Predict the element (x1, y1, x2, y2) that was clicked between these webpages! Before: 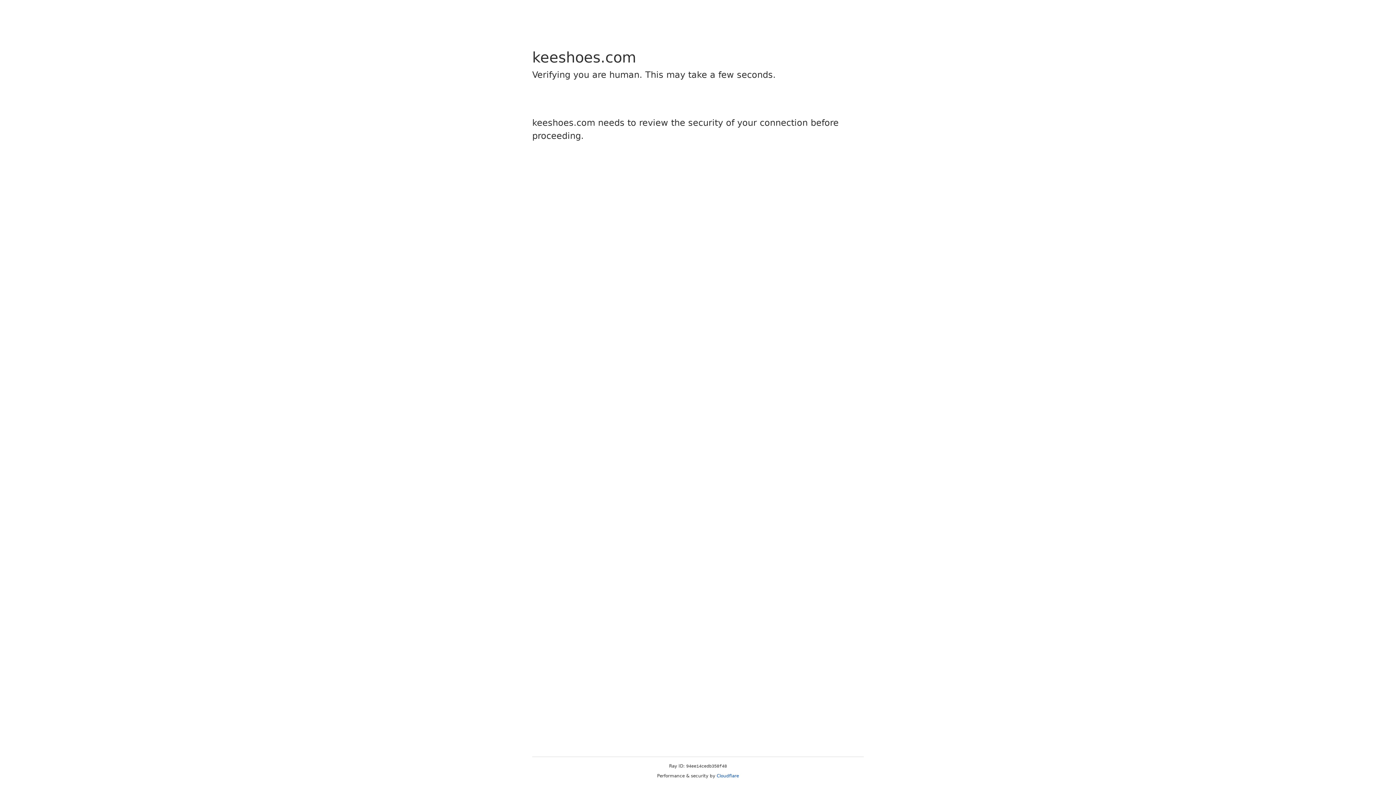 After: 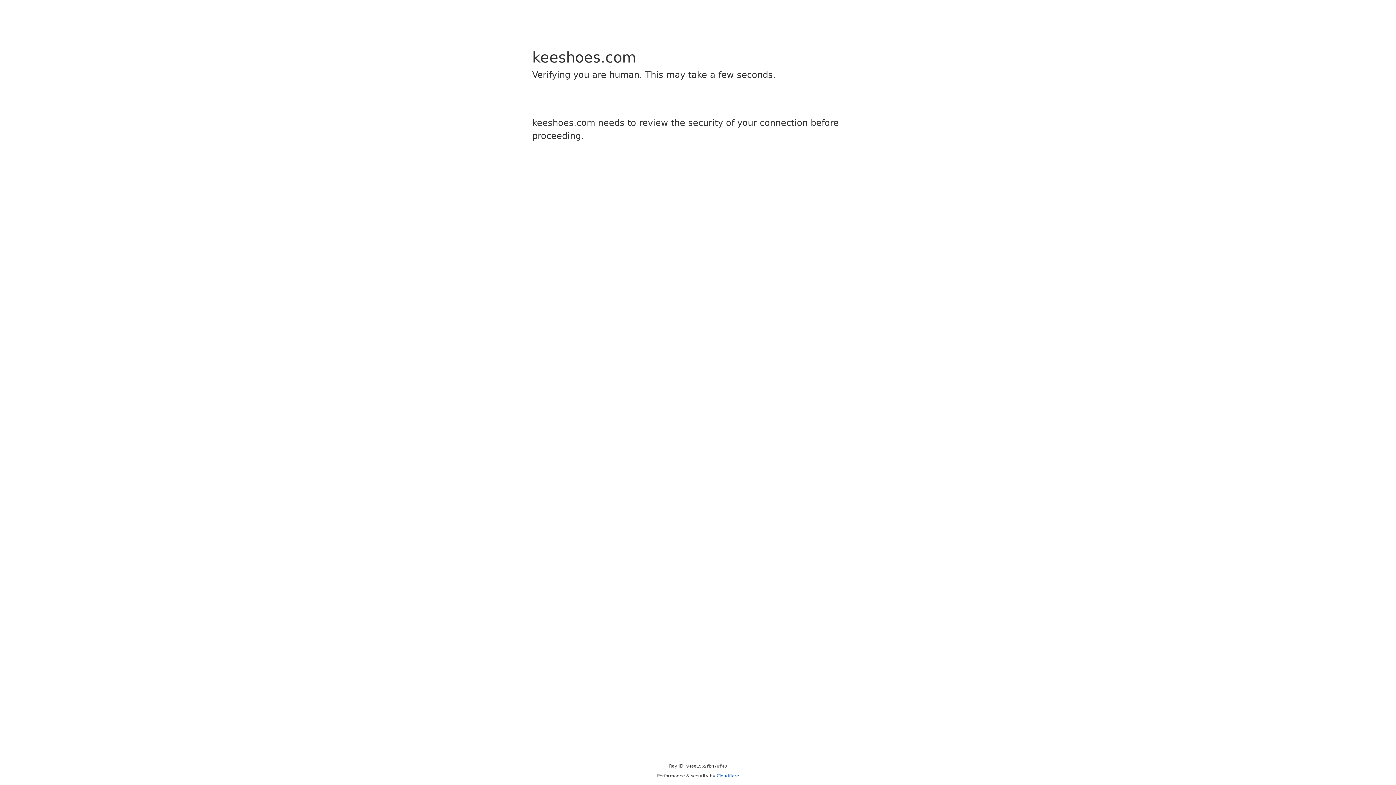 Action: label: Cloudflare bbox: (716, 773, 739, 778)